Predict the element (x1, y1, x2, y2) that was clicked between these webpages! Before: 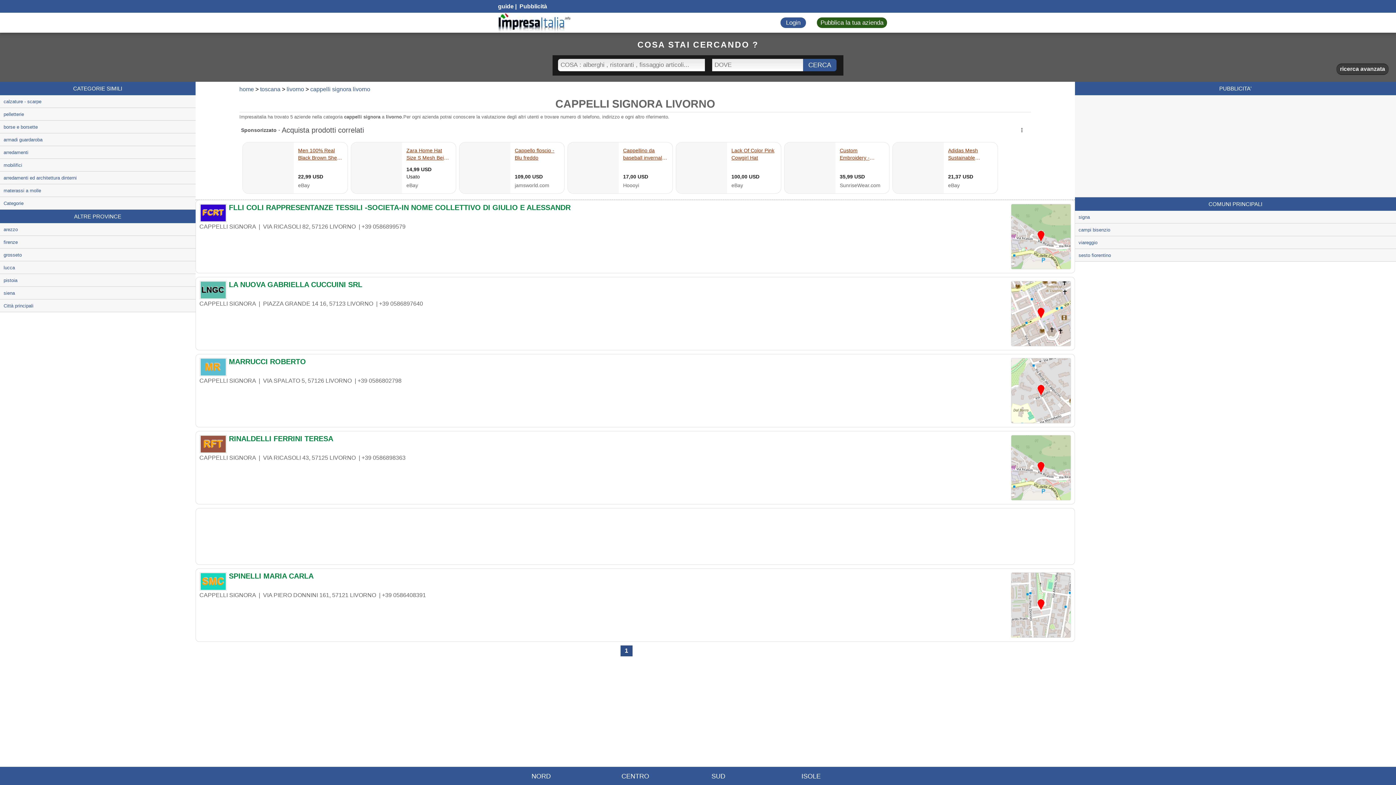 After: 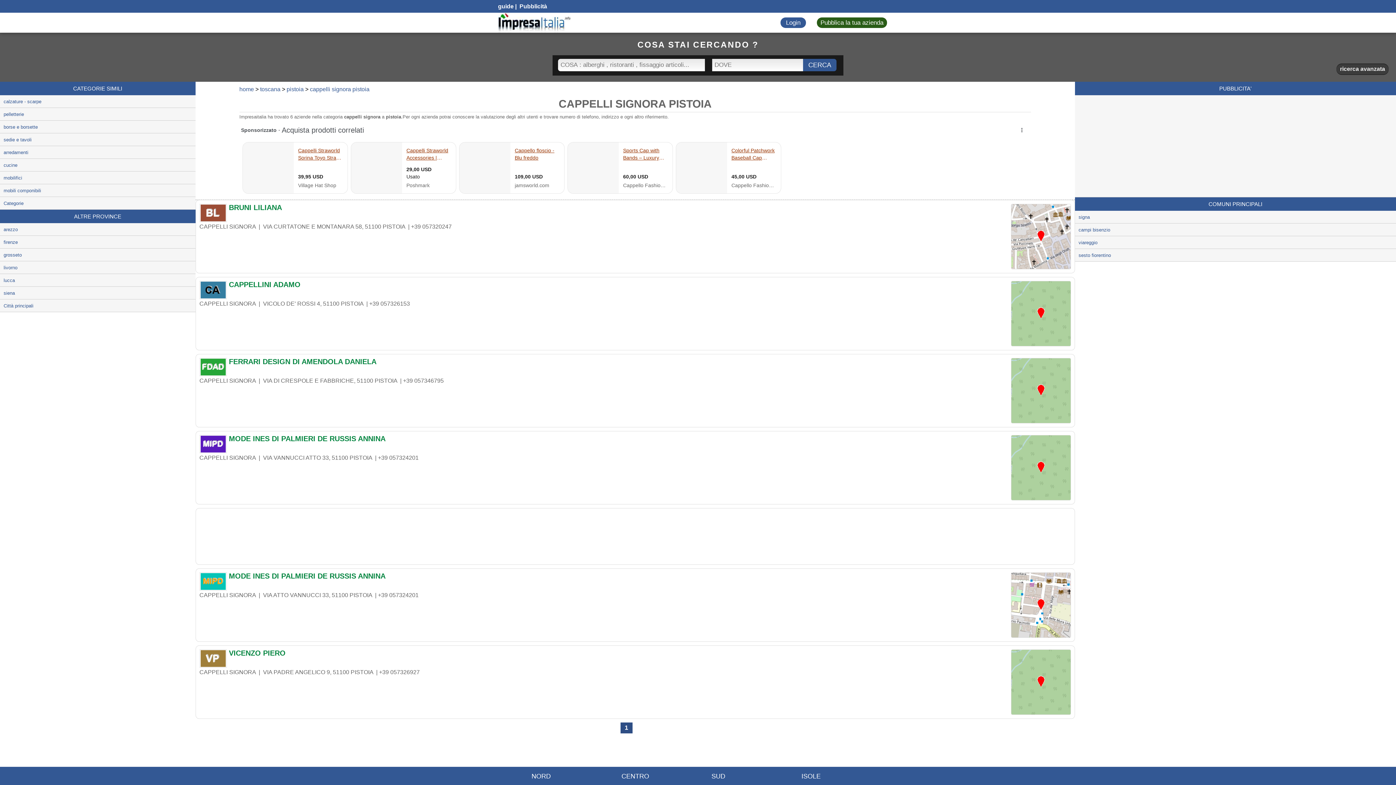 Action: bbox: (0, 274, 195, 286) label: pistoia